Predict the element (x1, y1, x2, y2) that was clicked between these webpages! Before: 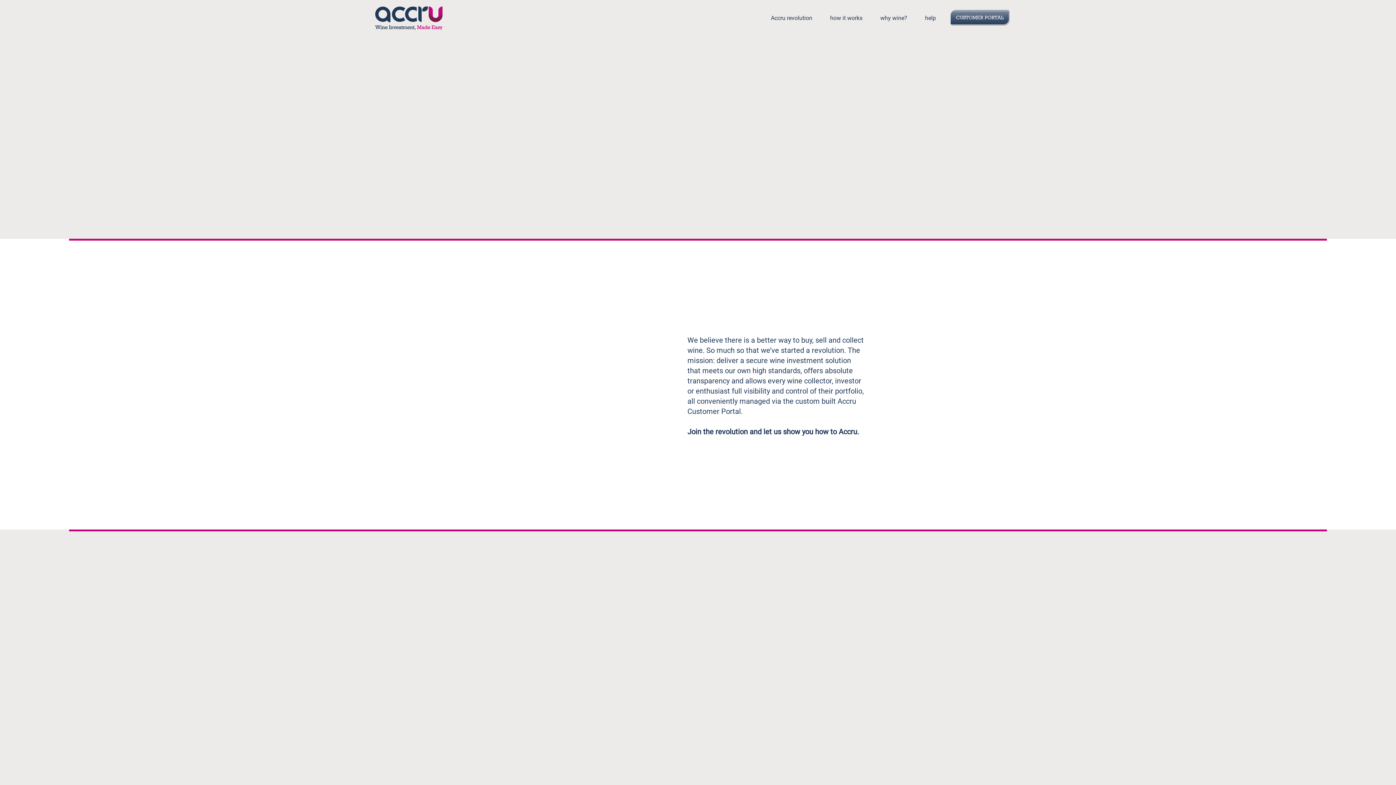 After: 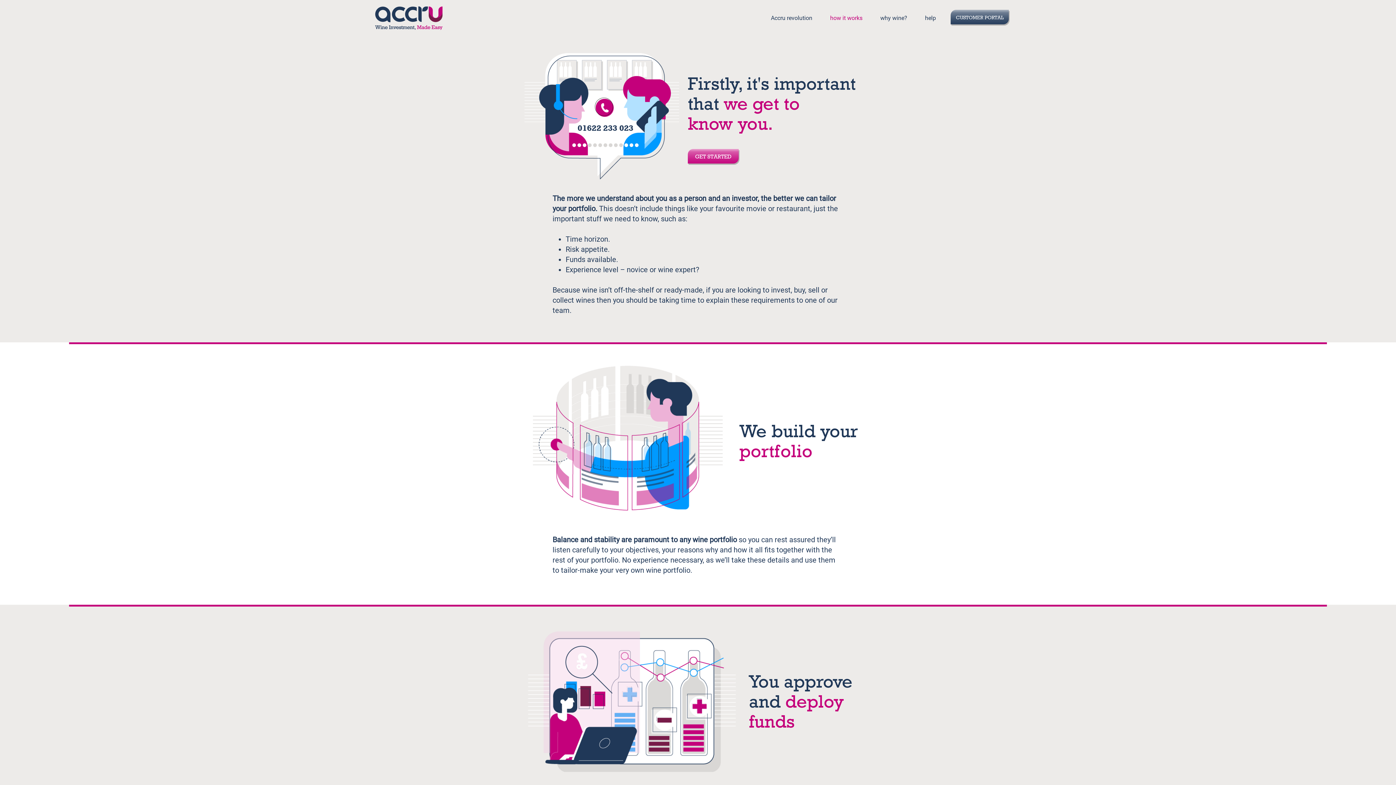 Action: bbox: (821, 14, 871, 21) label: how it works